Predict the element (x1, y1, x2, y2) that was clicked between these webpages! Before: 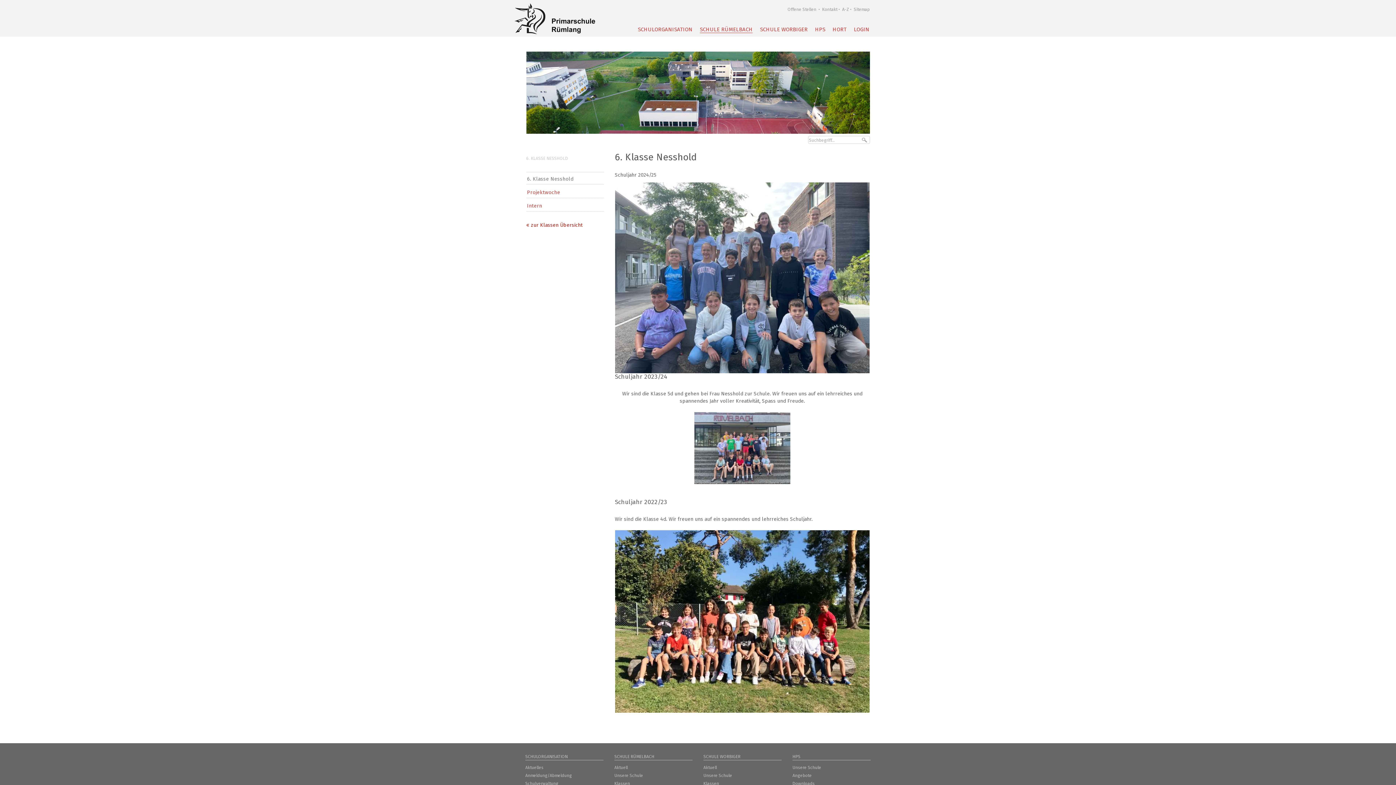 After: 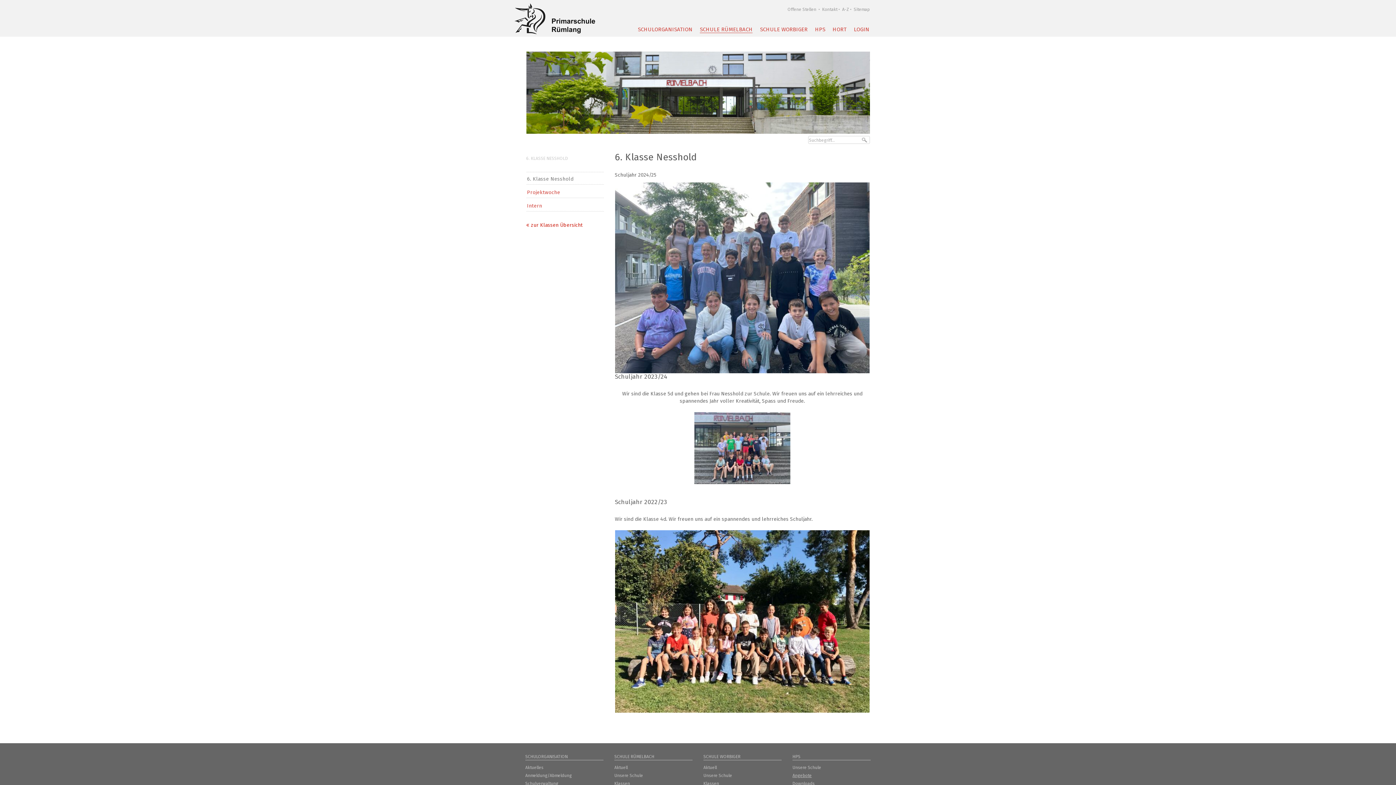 Action: bbox: (792, 773, 812, 778) label: Angebote